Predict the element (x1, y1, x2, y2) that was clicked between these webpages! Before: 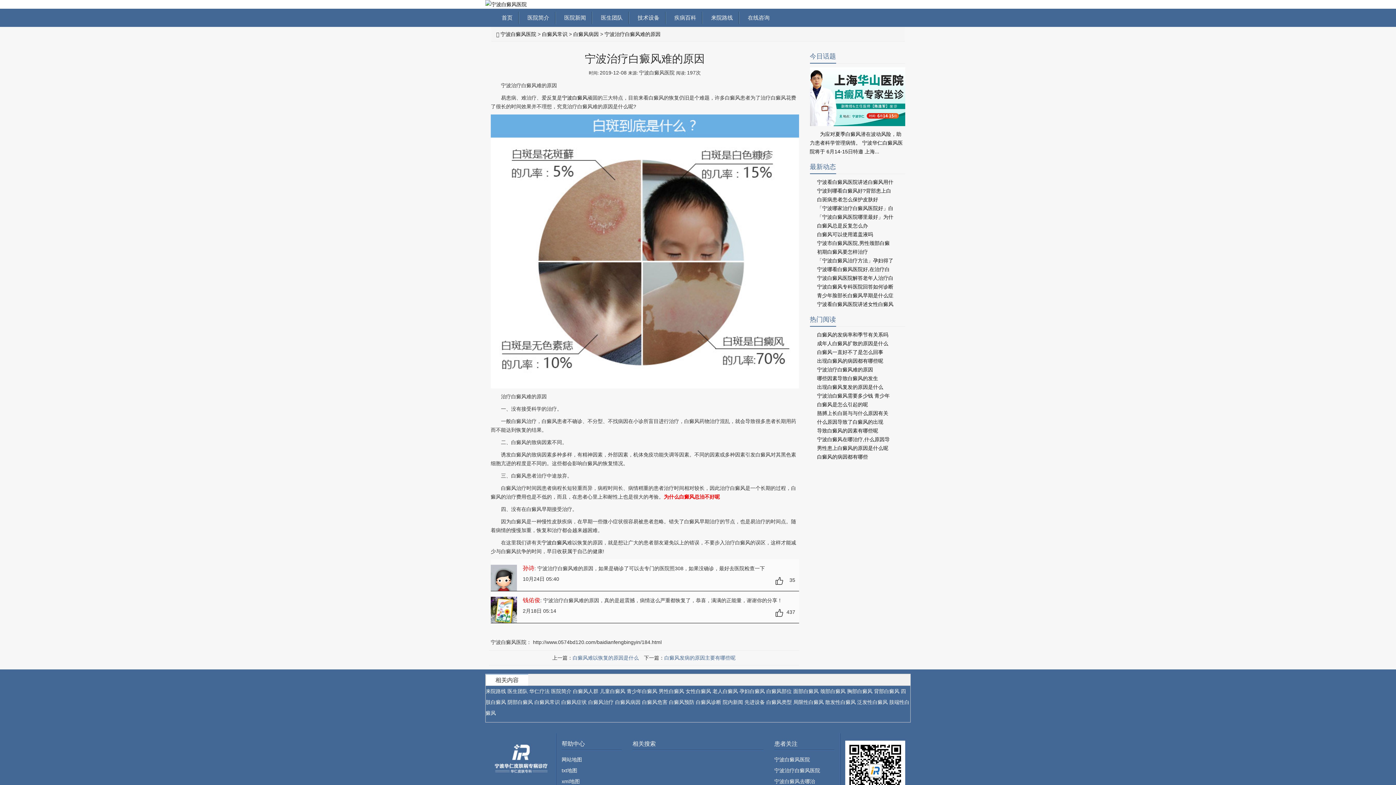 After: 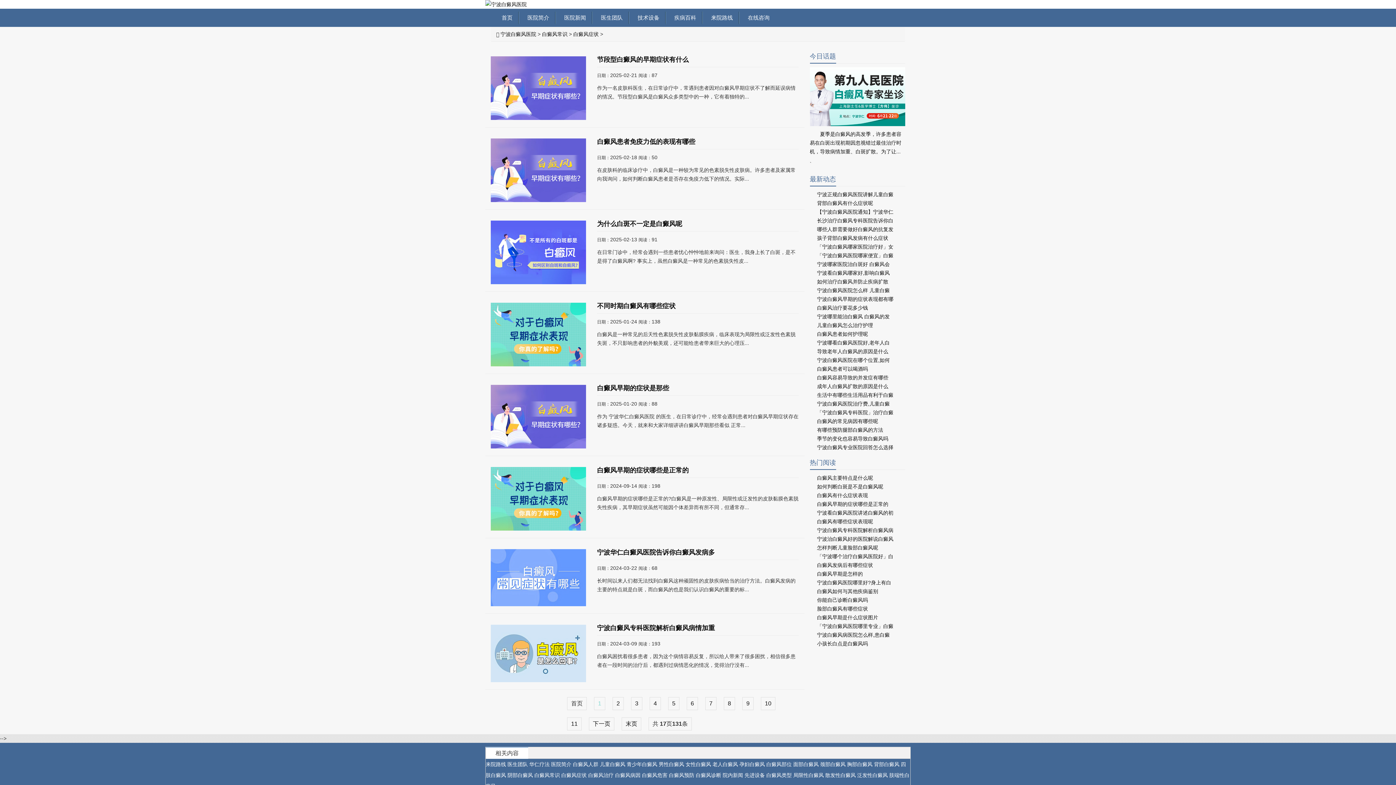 Action: bbox: (561, 699, 586, 705) label: 白癜风症状